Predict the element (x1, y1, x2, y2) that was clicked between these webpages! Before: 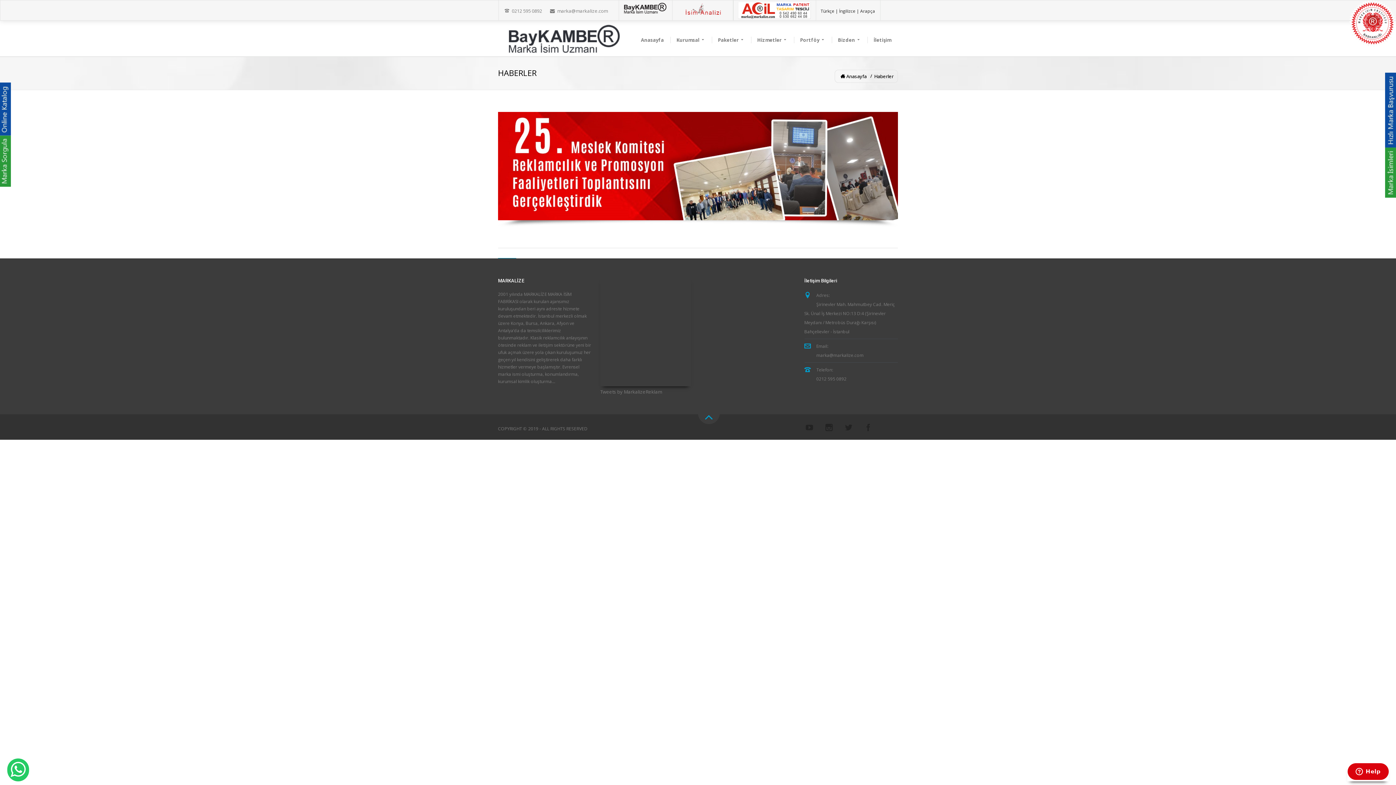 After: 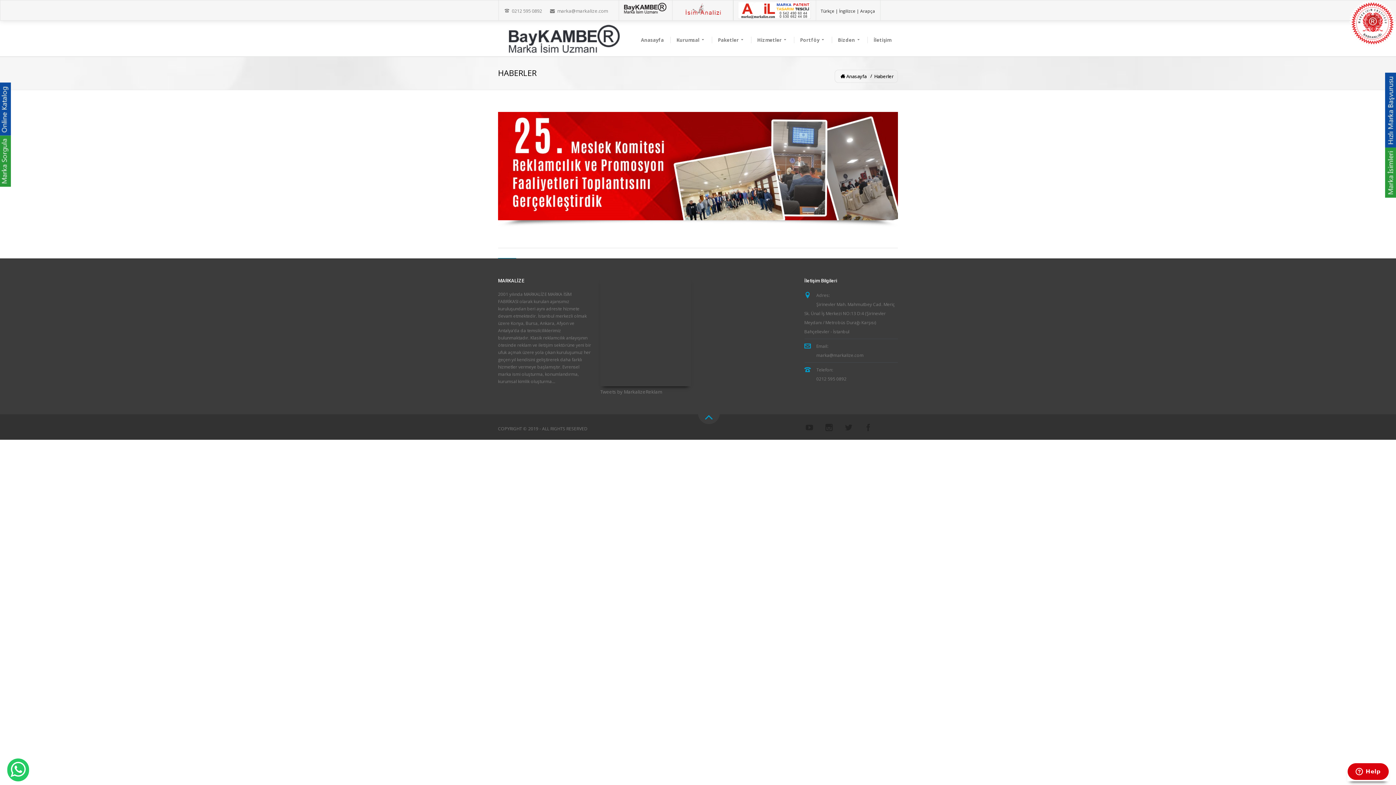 Action: bbox: (1385, 106, 1400, 112)